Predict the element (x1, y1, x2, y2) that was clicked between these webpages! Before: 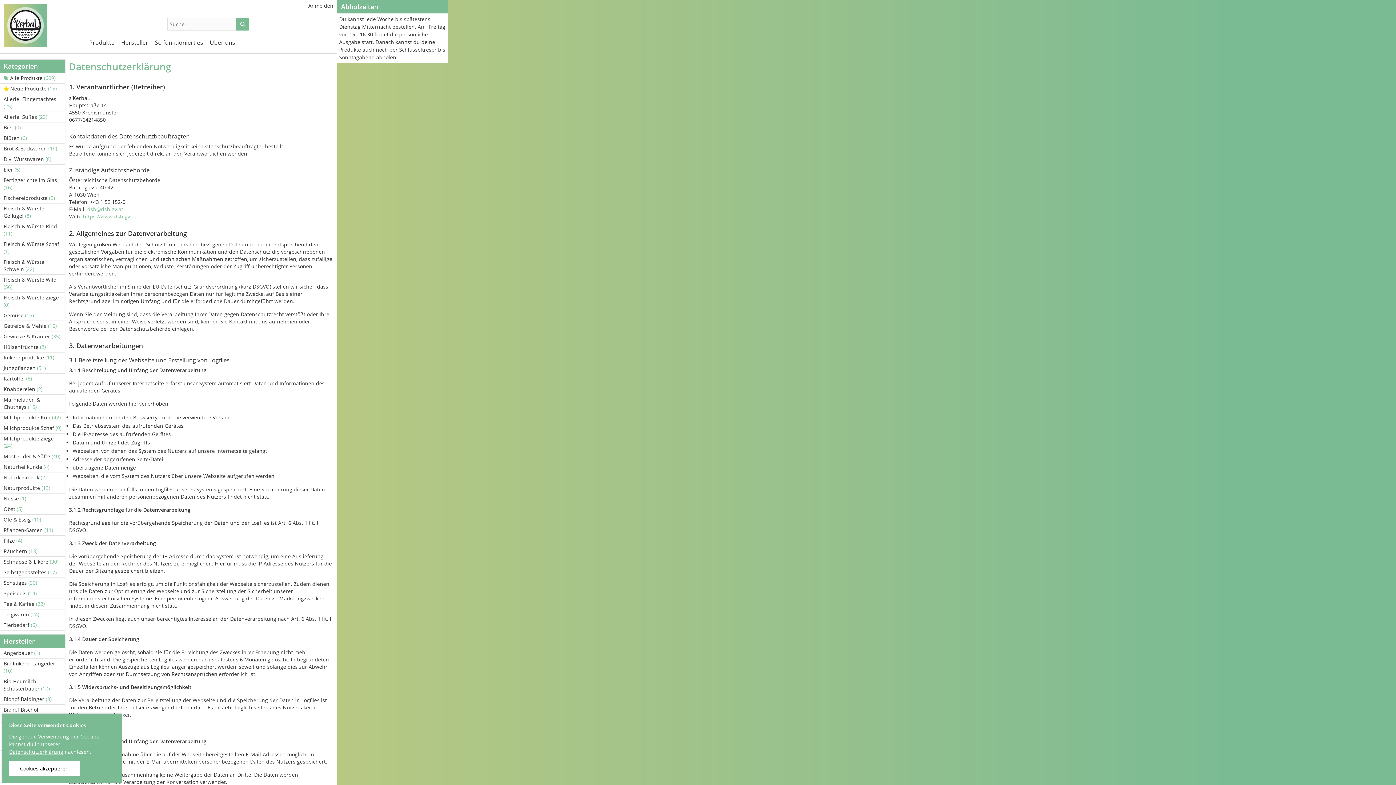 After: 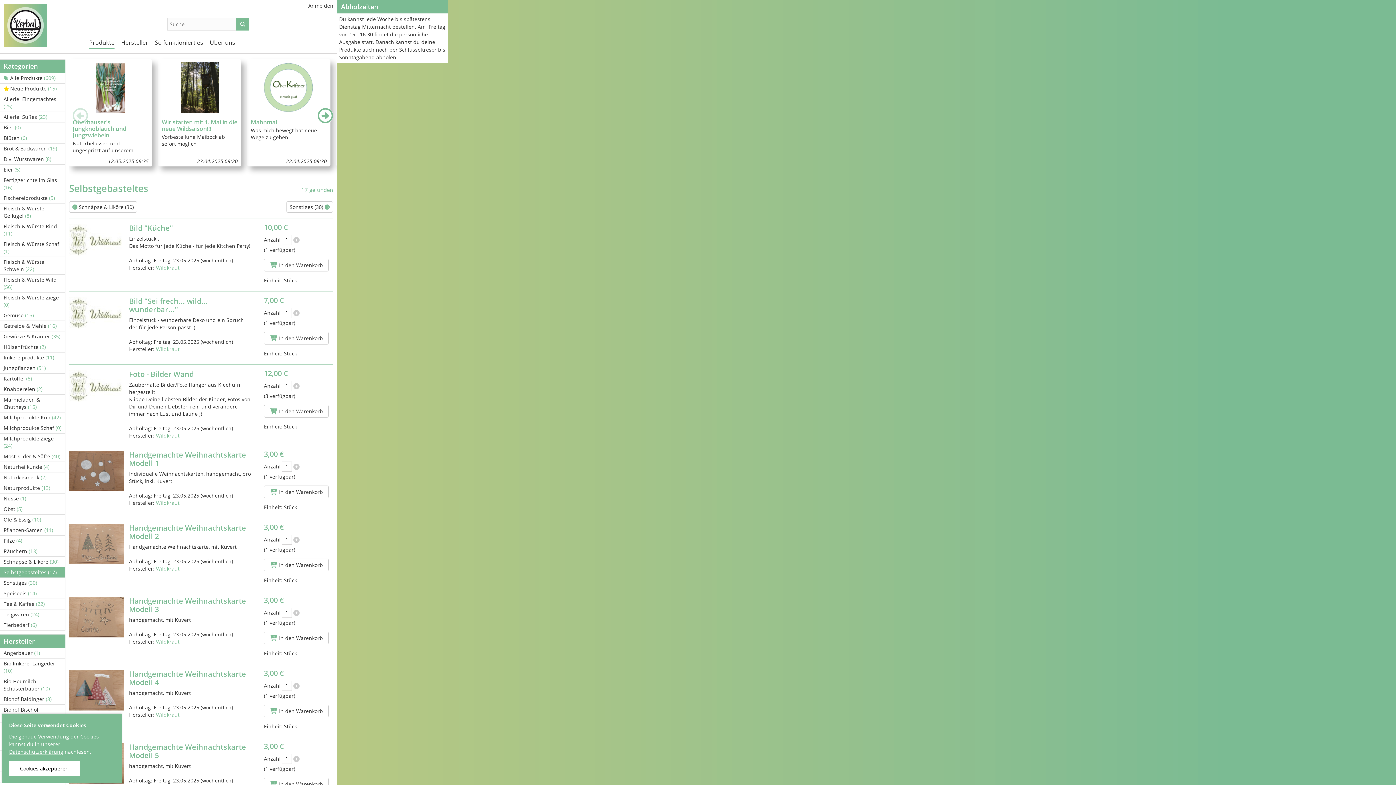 Action: bbox: (0, 567, 65, 578) label: Selbstgebasteltes (17)